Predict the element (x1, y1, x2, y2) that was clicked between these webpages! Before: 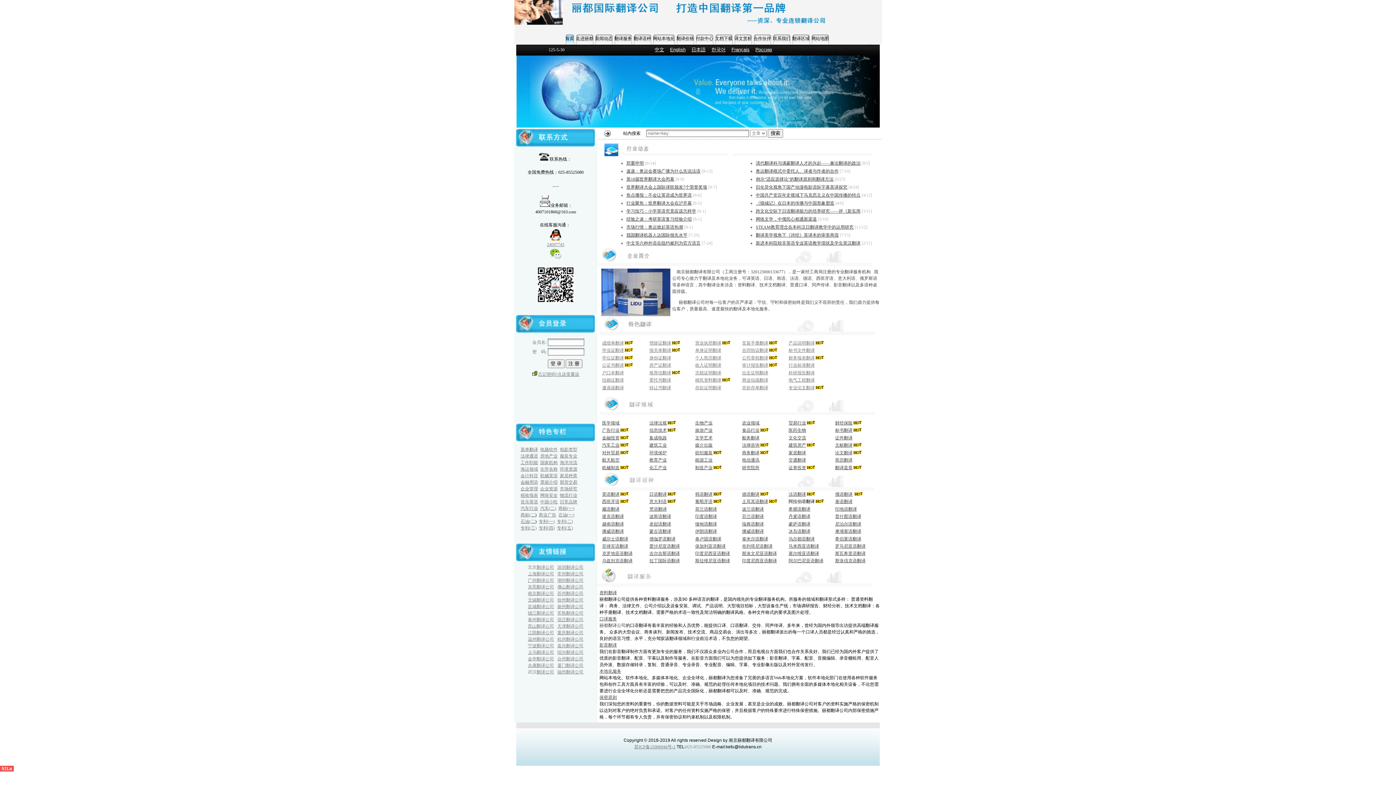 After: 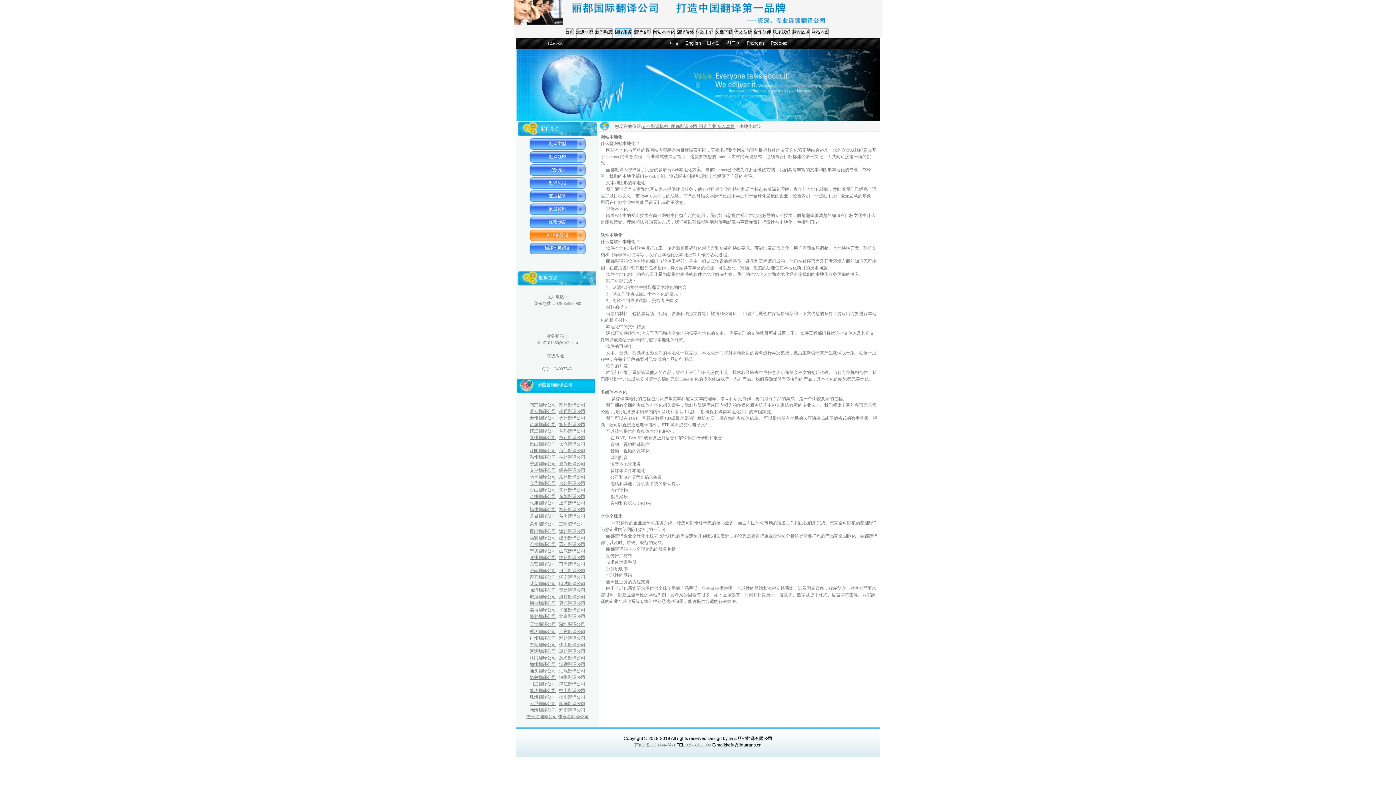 Action: bbox: (599, 669, 621, 674) label: 本地化服务